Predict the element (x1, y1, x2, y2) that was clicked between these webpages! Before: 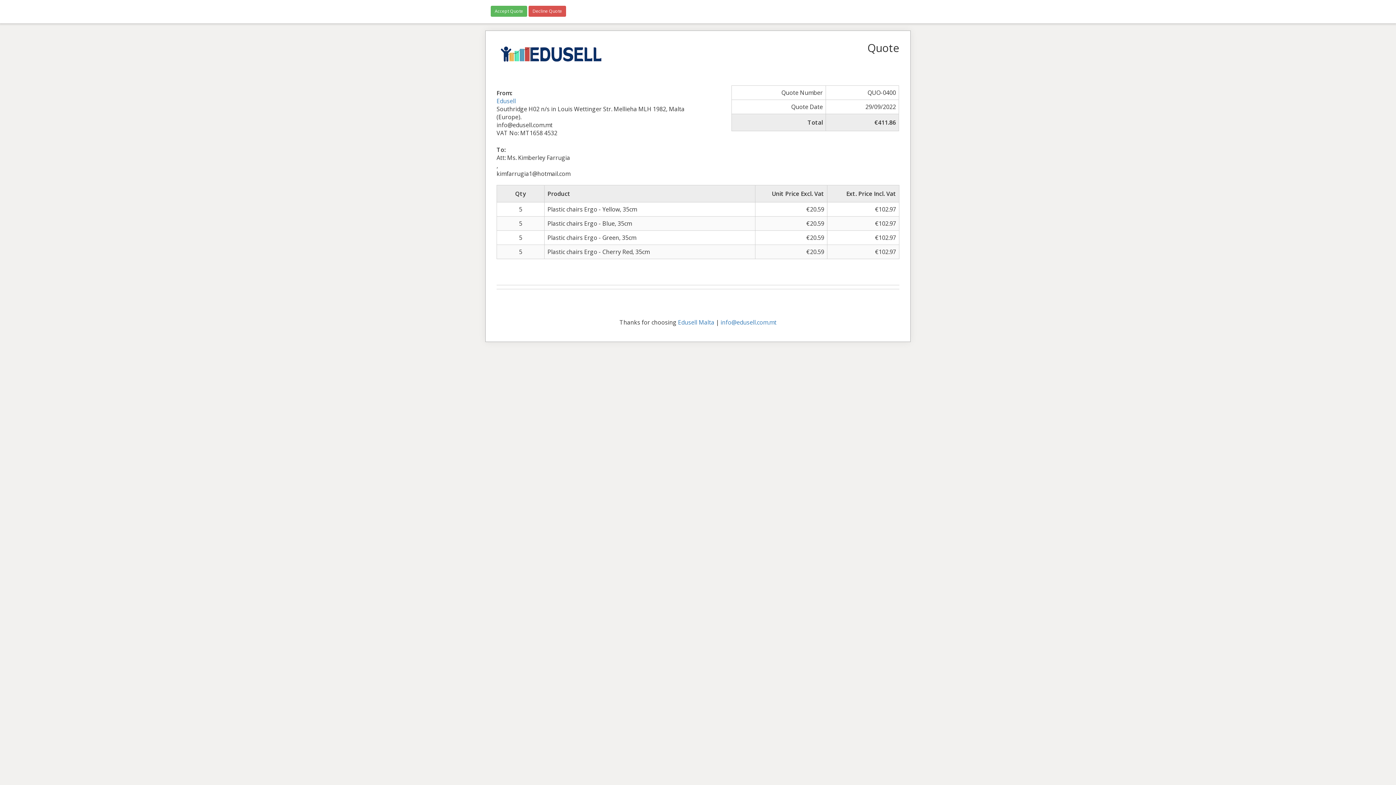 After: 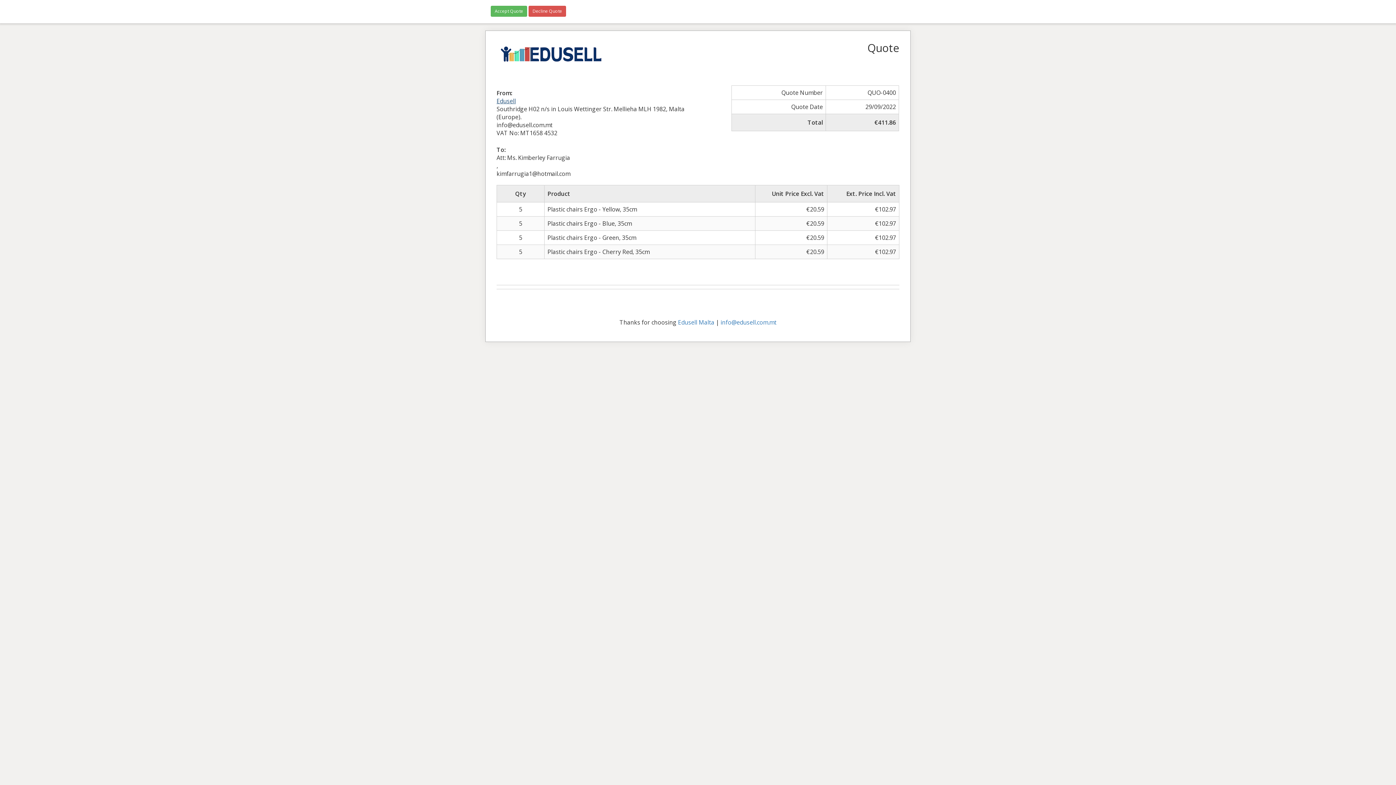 Action: bbox: (496, 97, 516, 105) label: Edusell